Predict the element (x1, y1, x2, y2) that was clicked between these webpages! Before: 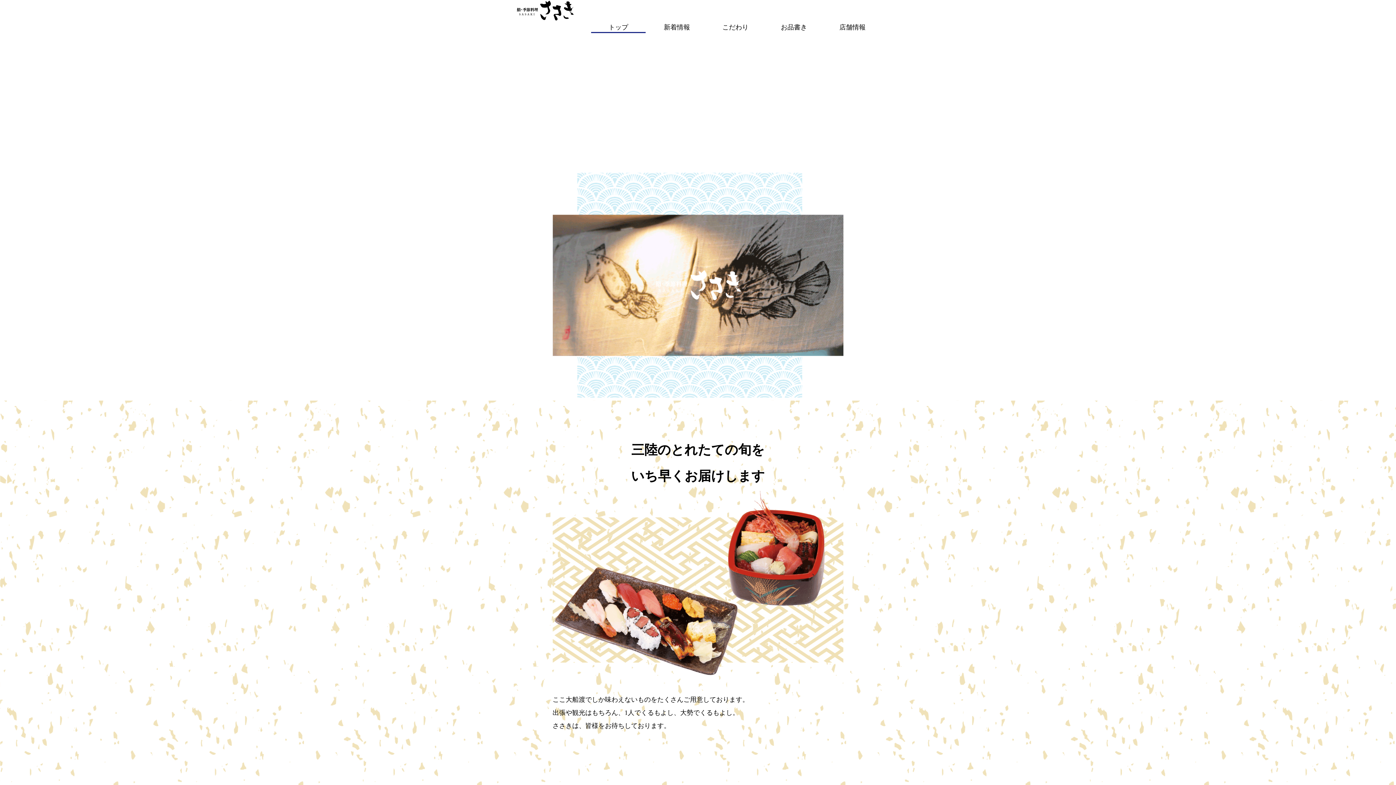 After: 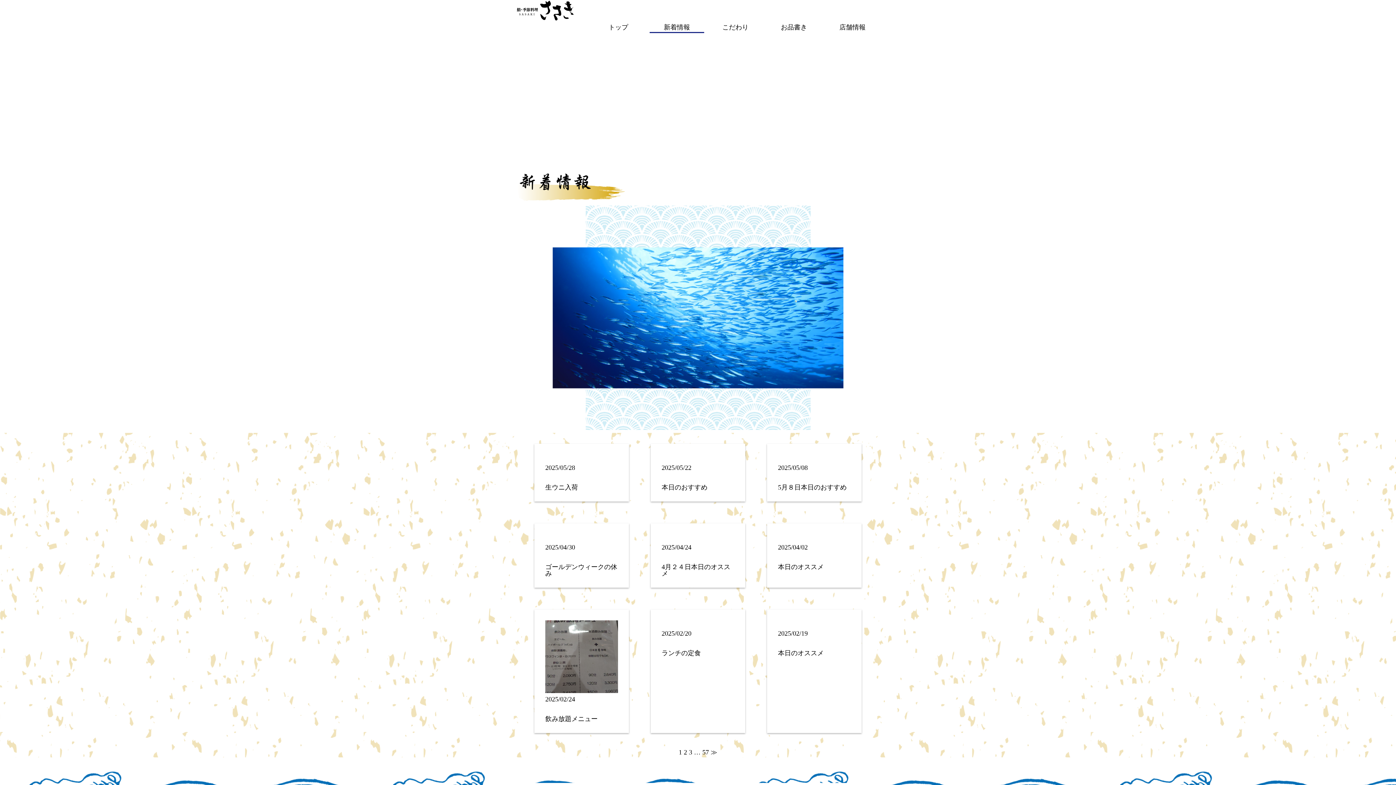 Action: bbox: (664, 22, 690, 32) label: 新着情報